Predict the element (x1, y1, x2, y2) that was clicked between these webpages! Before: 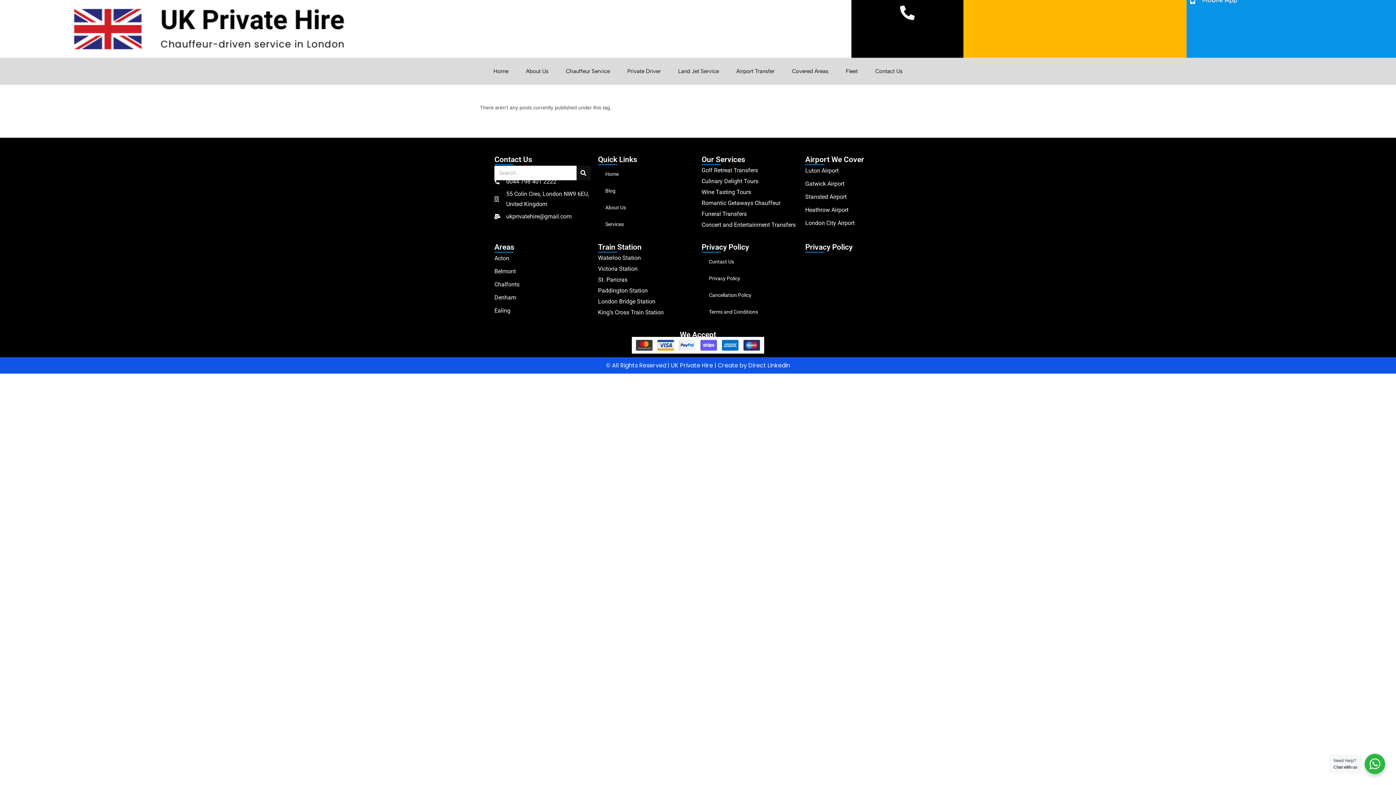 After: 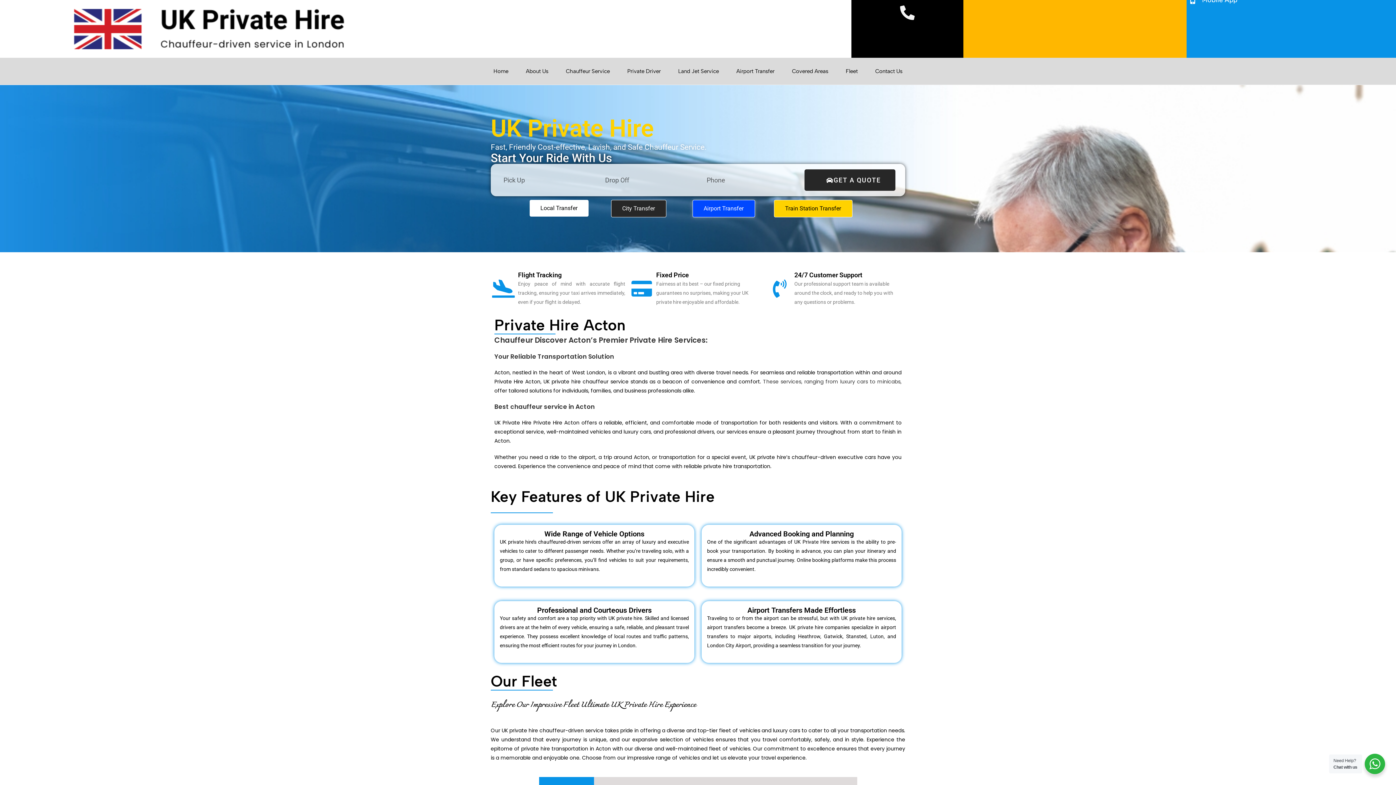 Action: bbox: (494, 253, 590, 263) label: Acton